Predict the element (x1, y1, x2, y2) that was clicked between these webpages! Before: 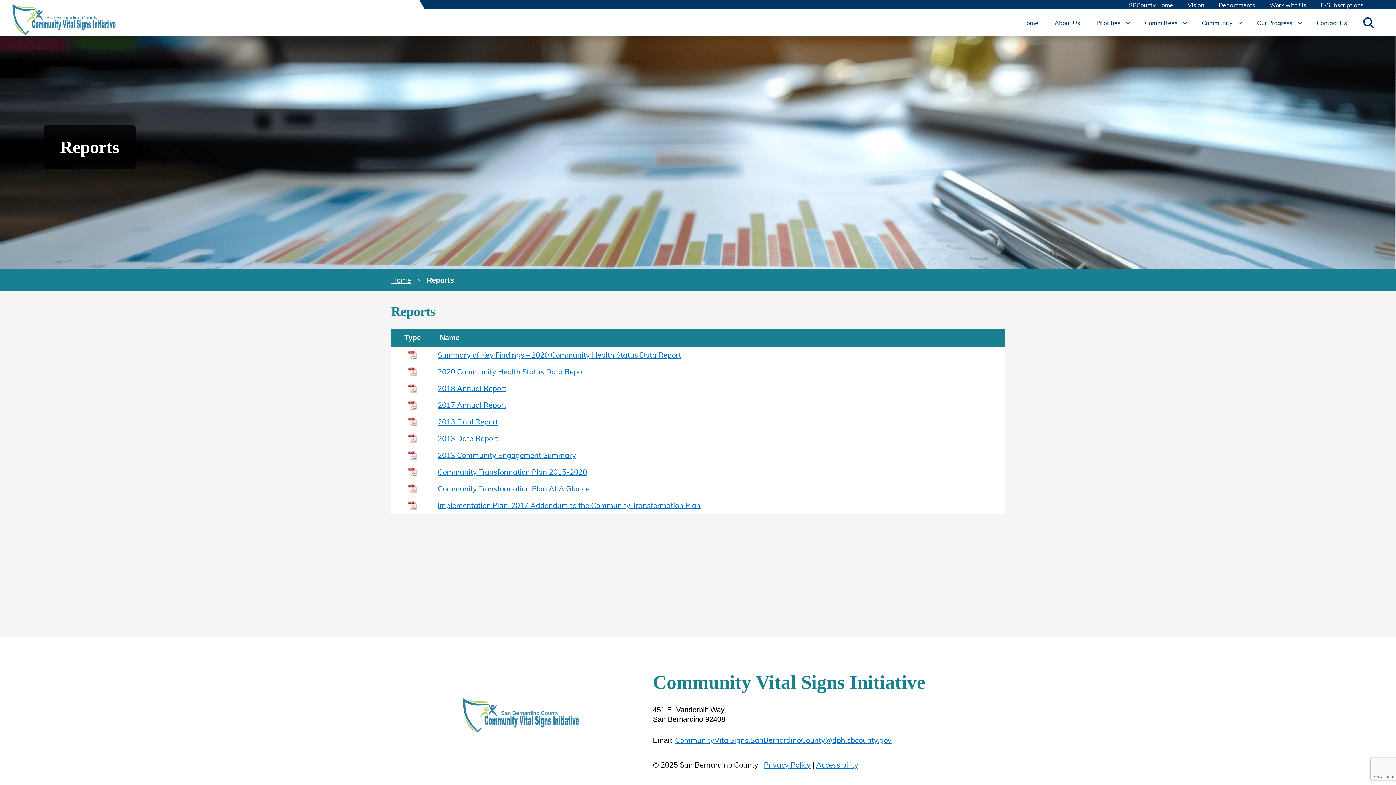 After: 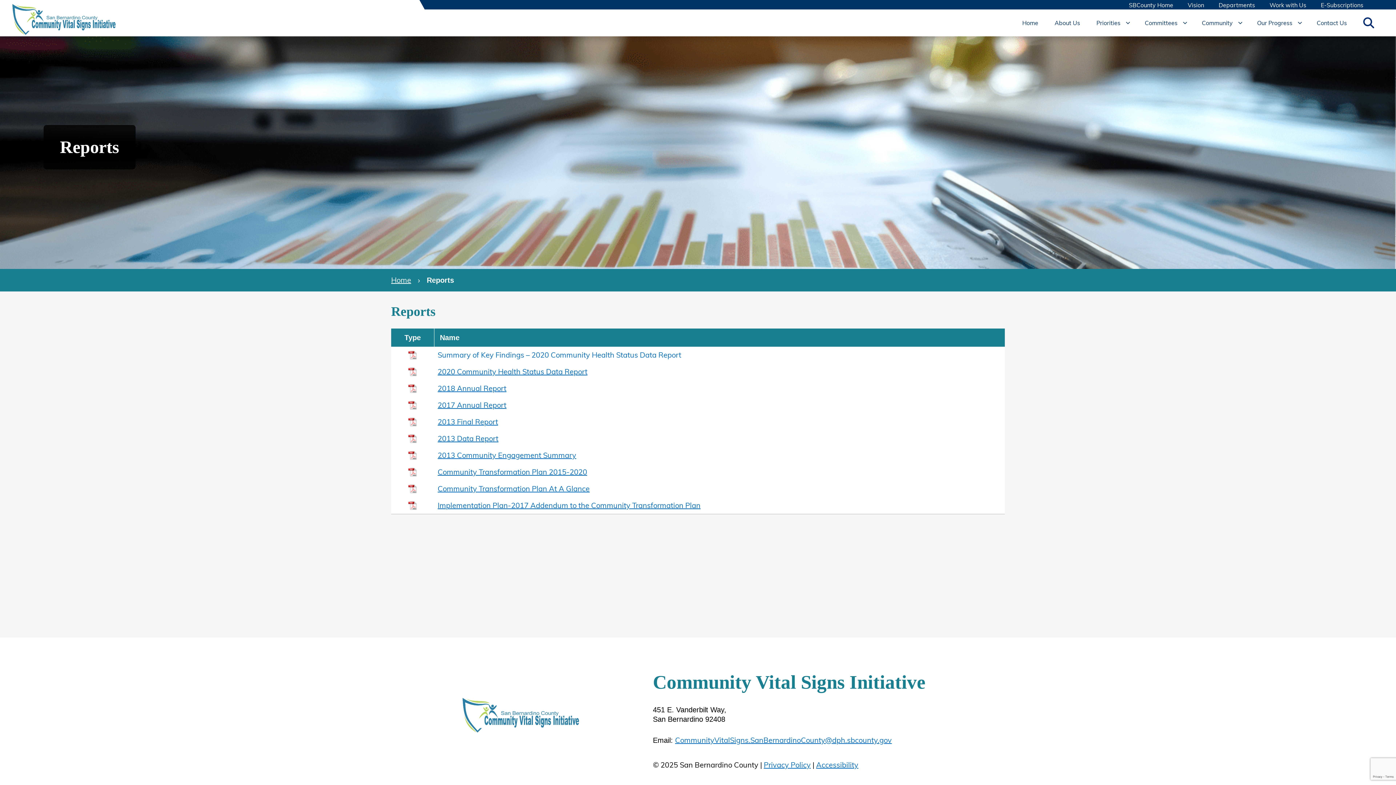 Action: label: Summary of Key Findings – 2020 Community Health Status Data Report bbox: (437, 350, 681, 359)